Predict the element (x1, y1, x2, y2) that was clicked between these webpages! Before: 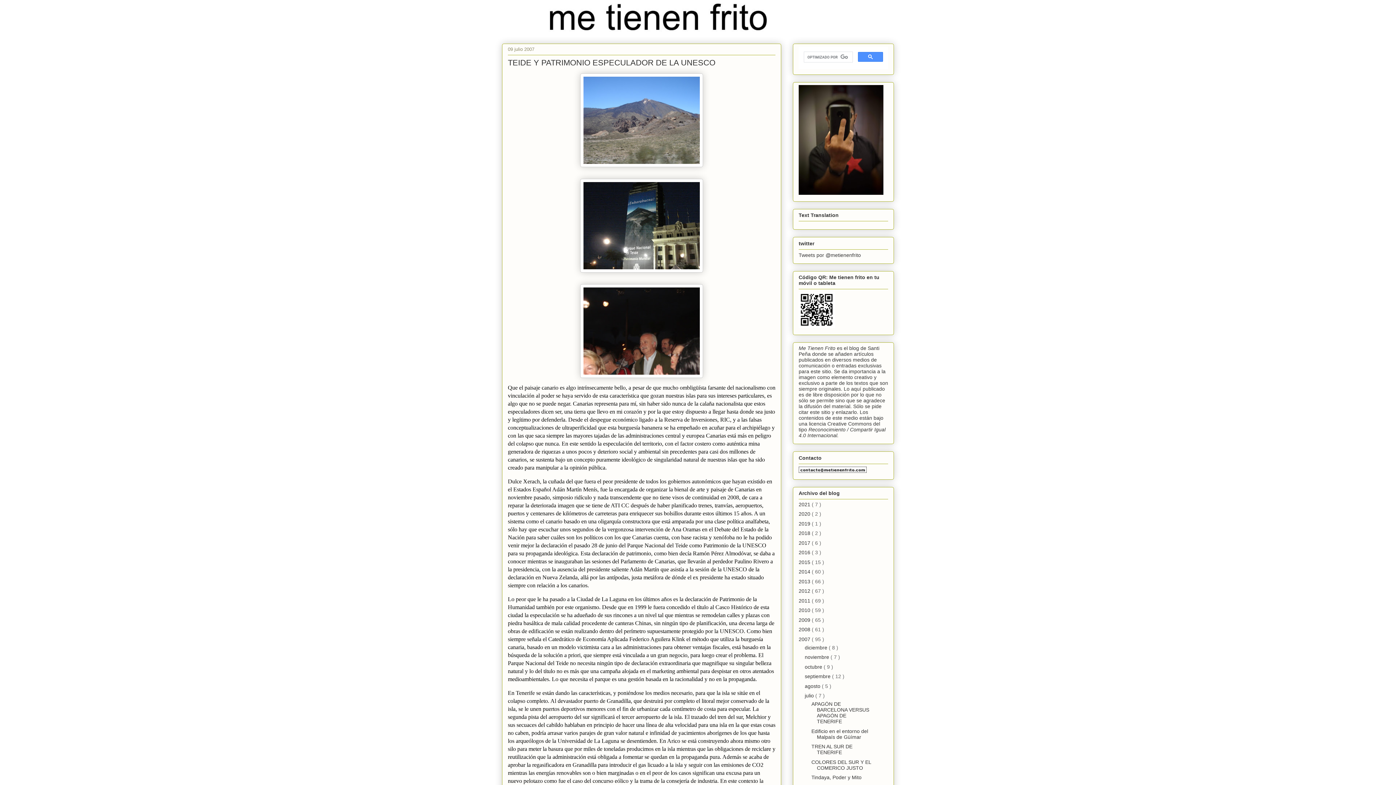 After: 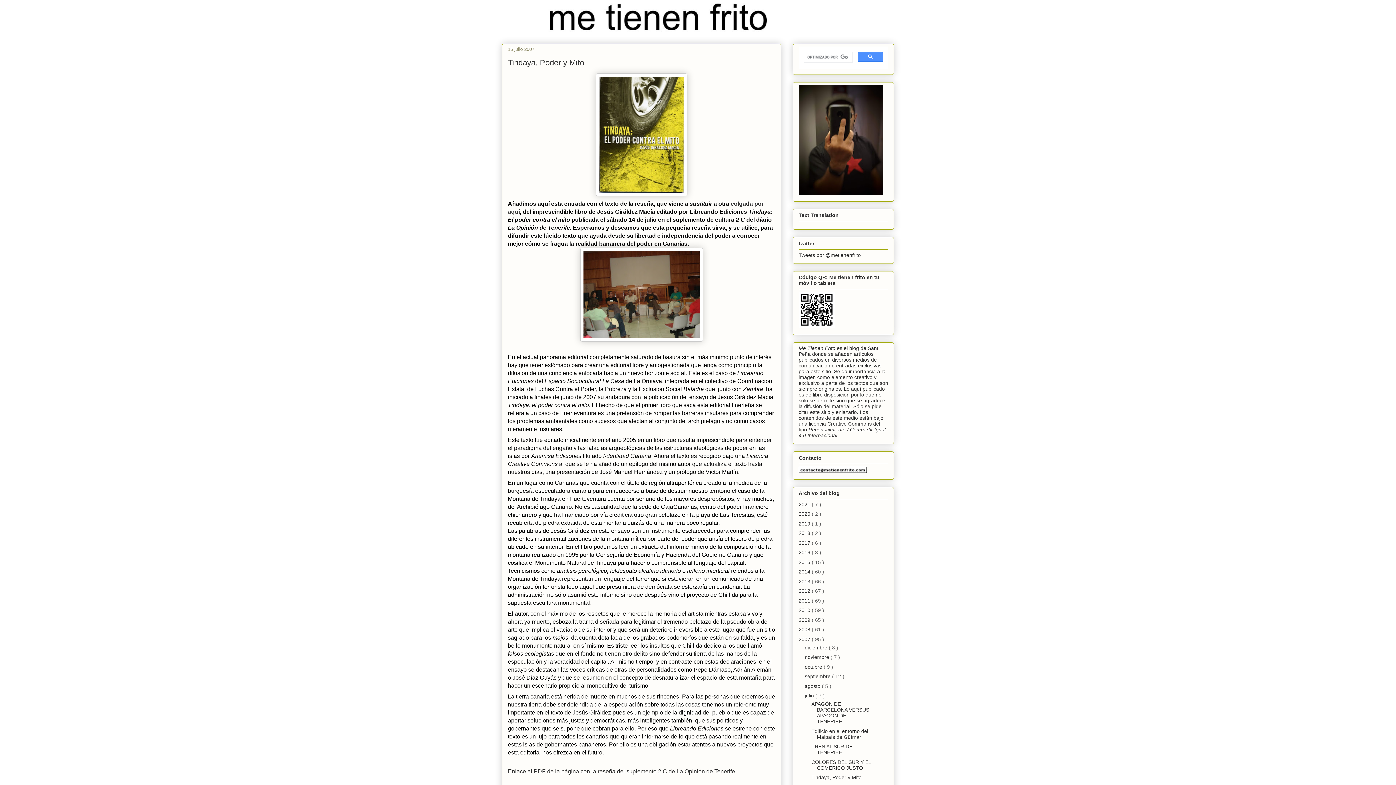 Action: label: Tindaya, Poder y Mito bbox: (811, 775, 861, 780)